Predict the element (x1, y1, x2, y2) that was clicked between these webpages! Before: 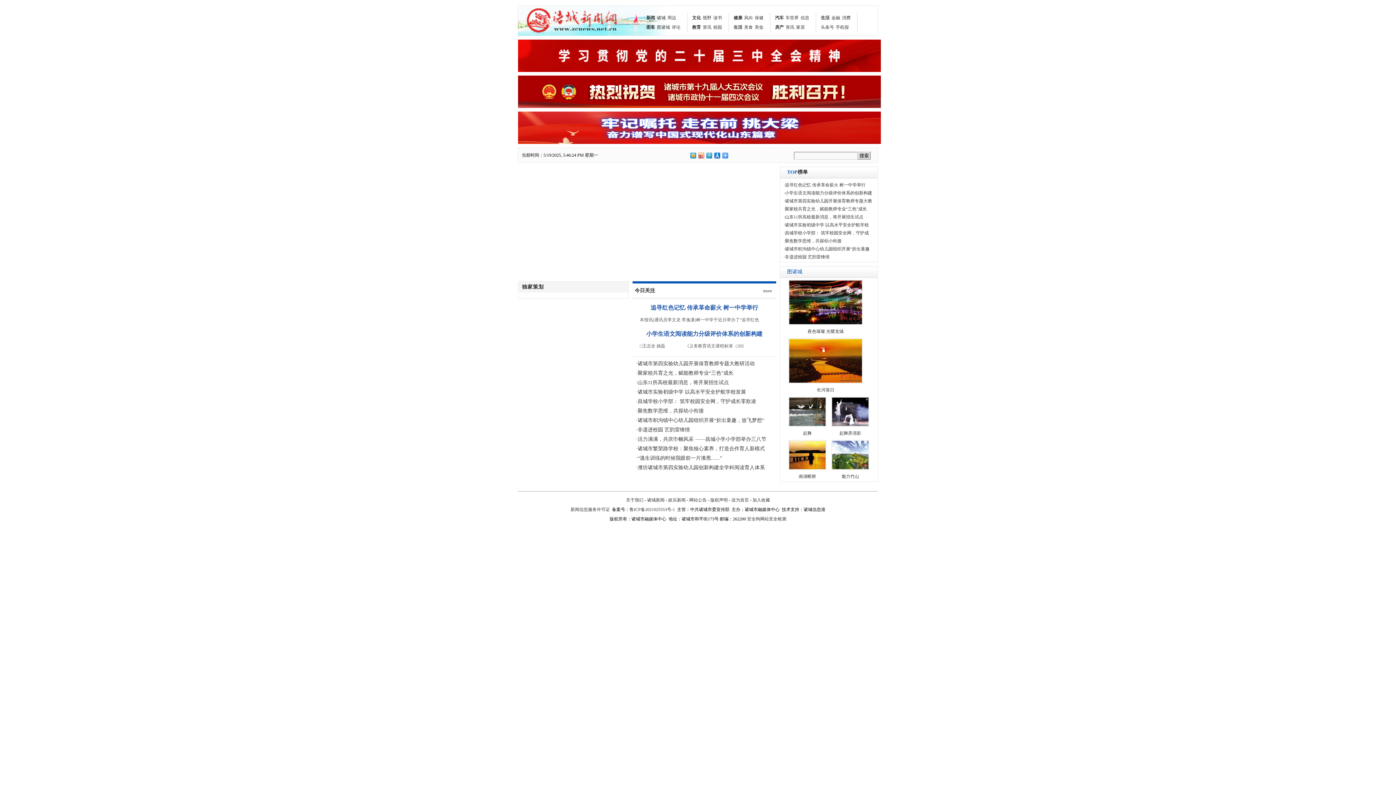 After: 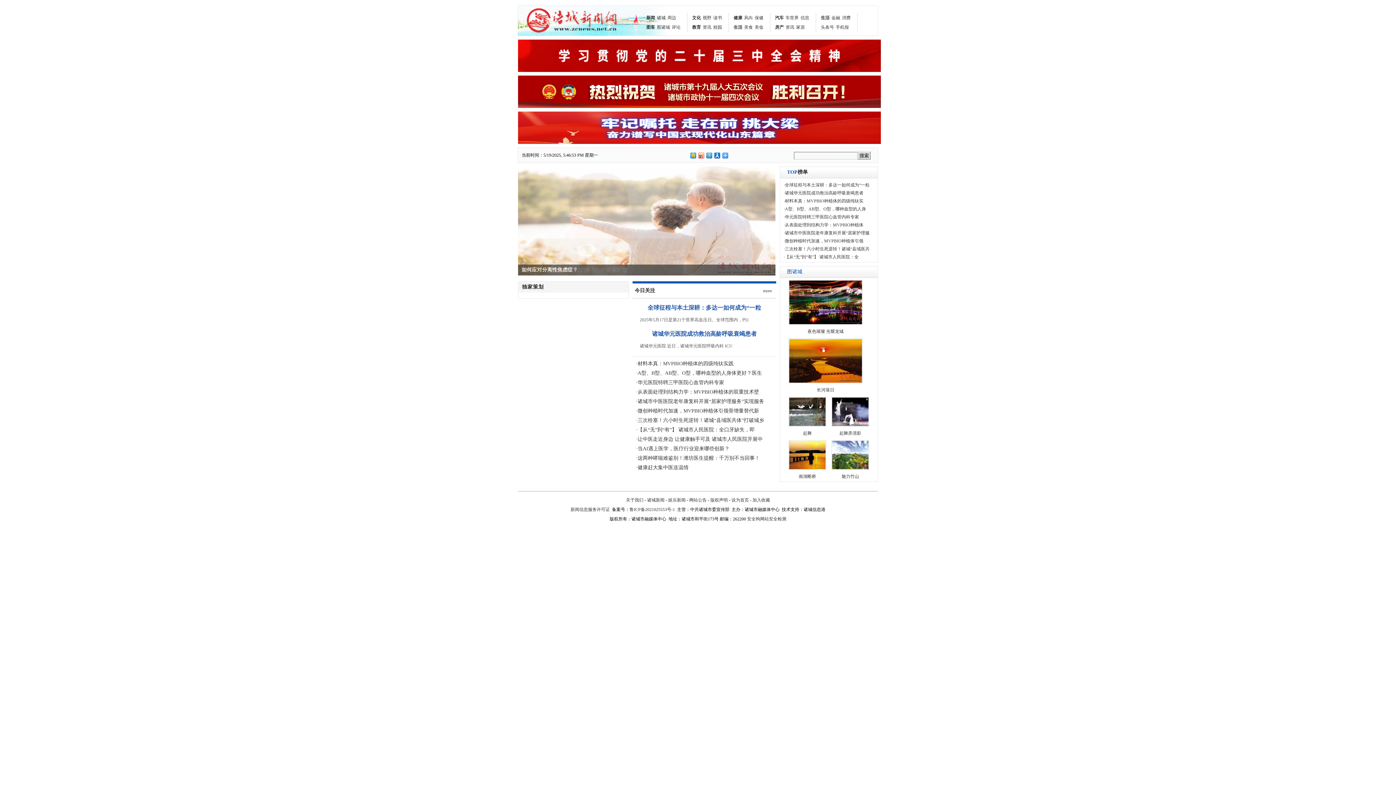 Action: label: 健康 bbox: (733, 15, 744, 20)